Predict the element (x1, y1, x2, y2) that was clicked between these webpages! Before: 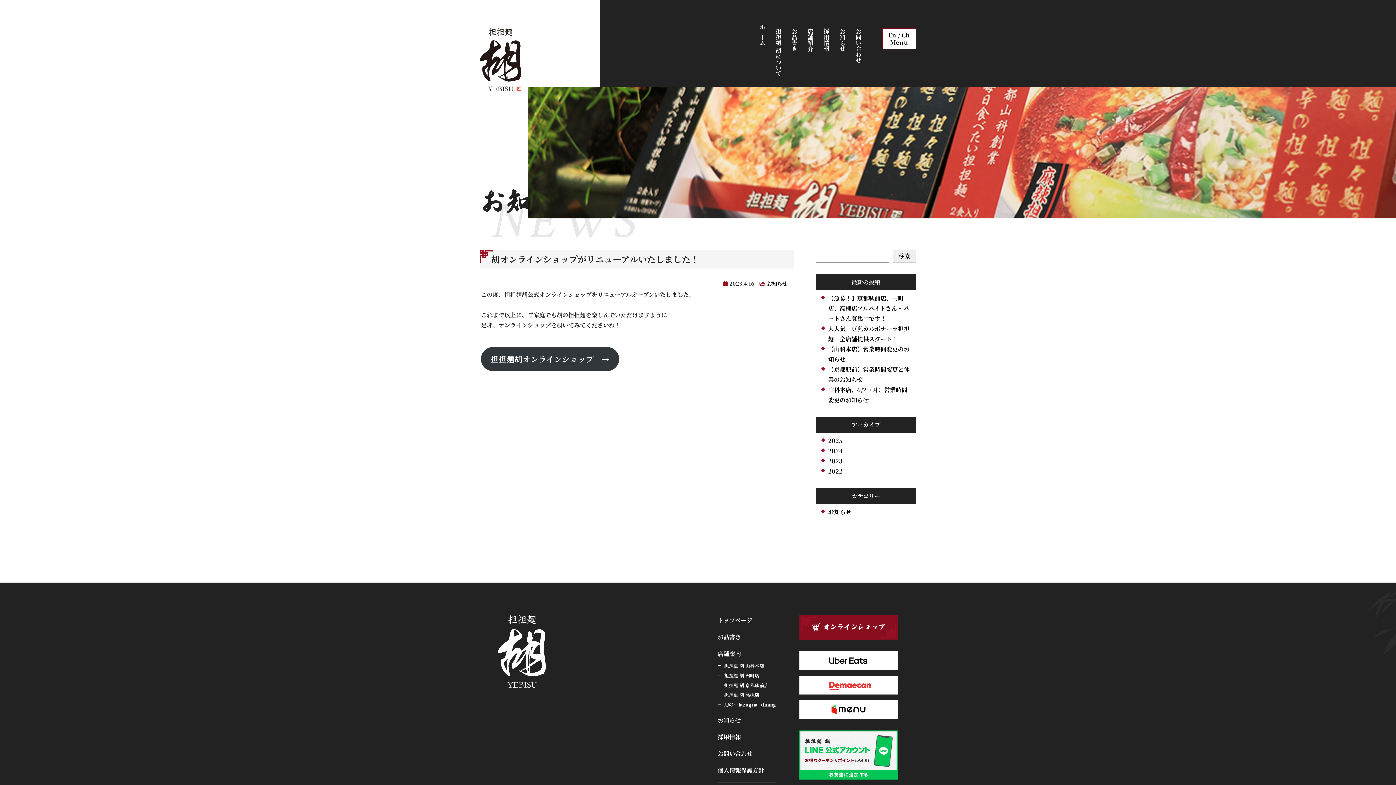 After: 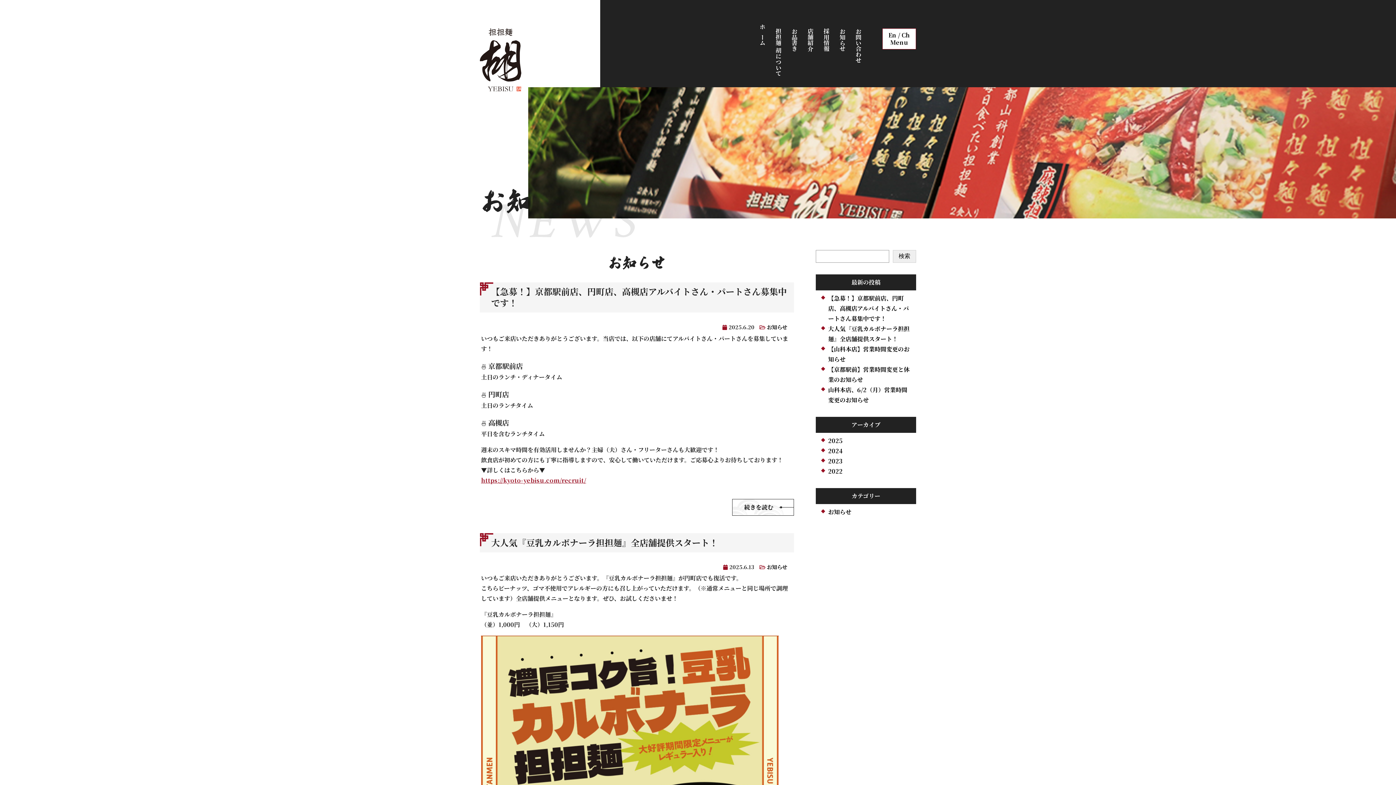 Action: bbox: (766, 279, 787, 287) label: お知らせ